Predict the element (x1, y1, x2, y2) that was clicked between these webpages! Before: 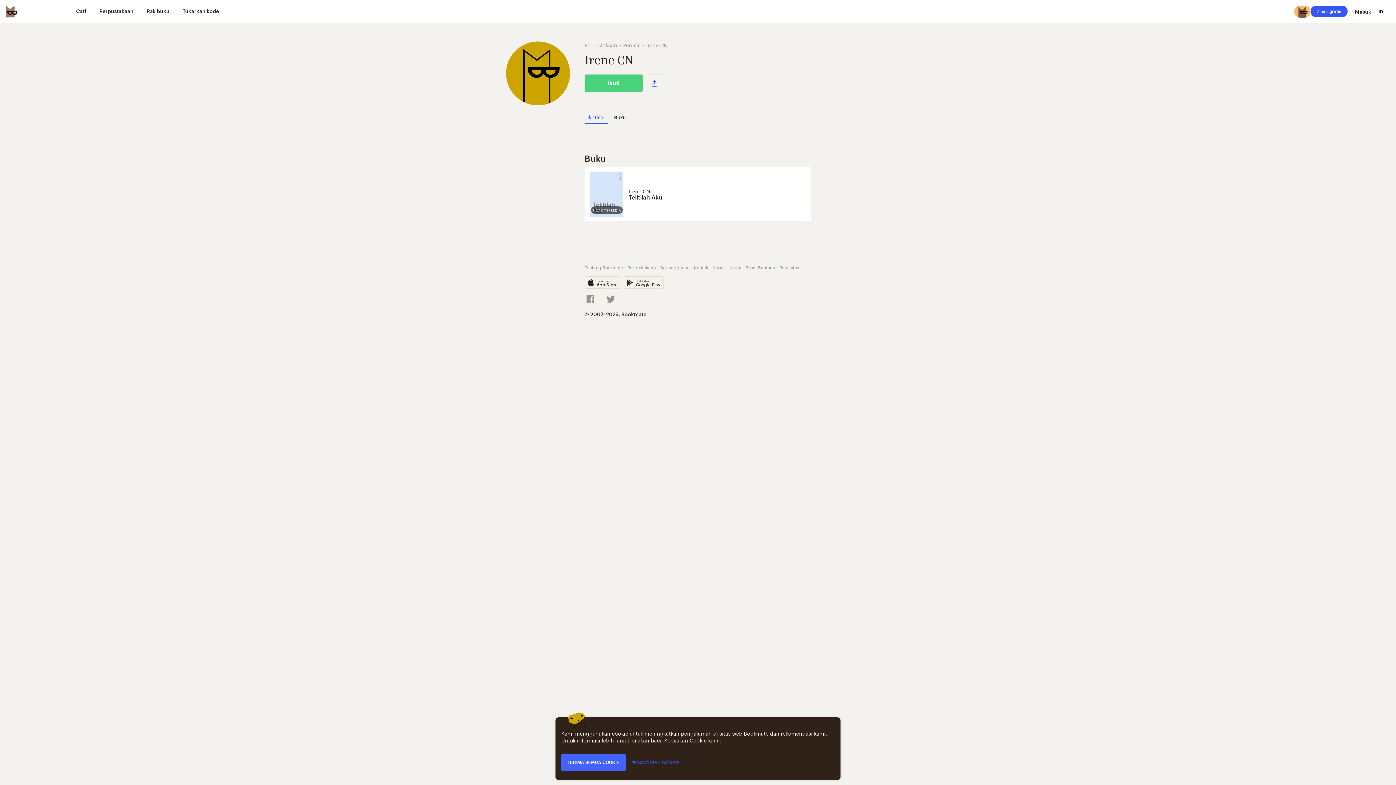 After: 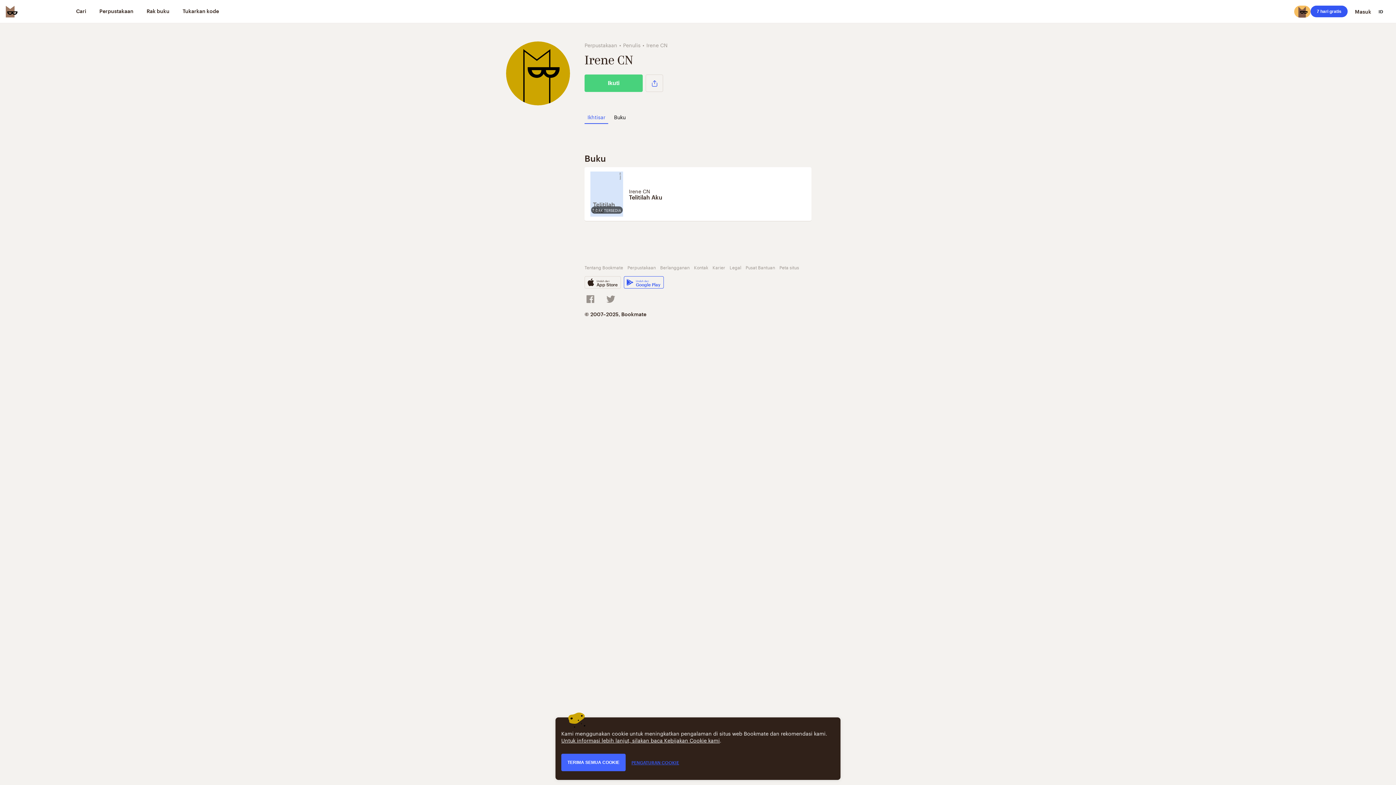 Action: label: Unduh dari
Google Play bbox: (624, 276, 664, 288)